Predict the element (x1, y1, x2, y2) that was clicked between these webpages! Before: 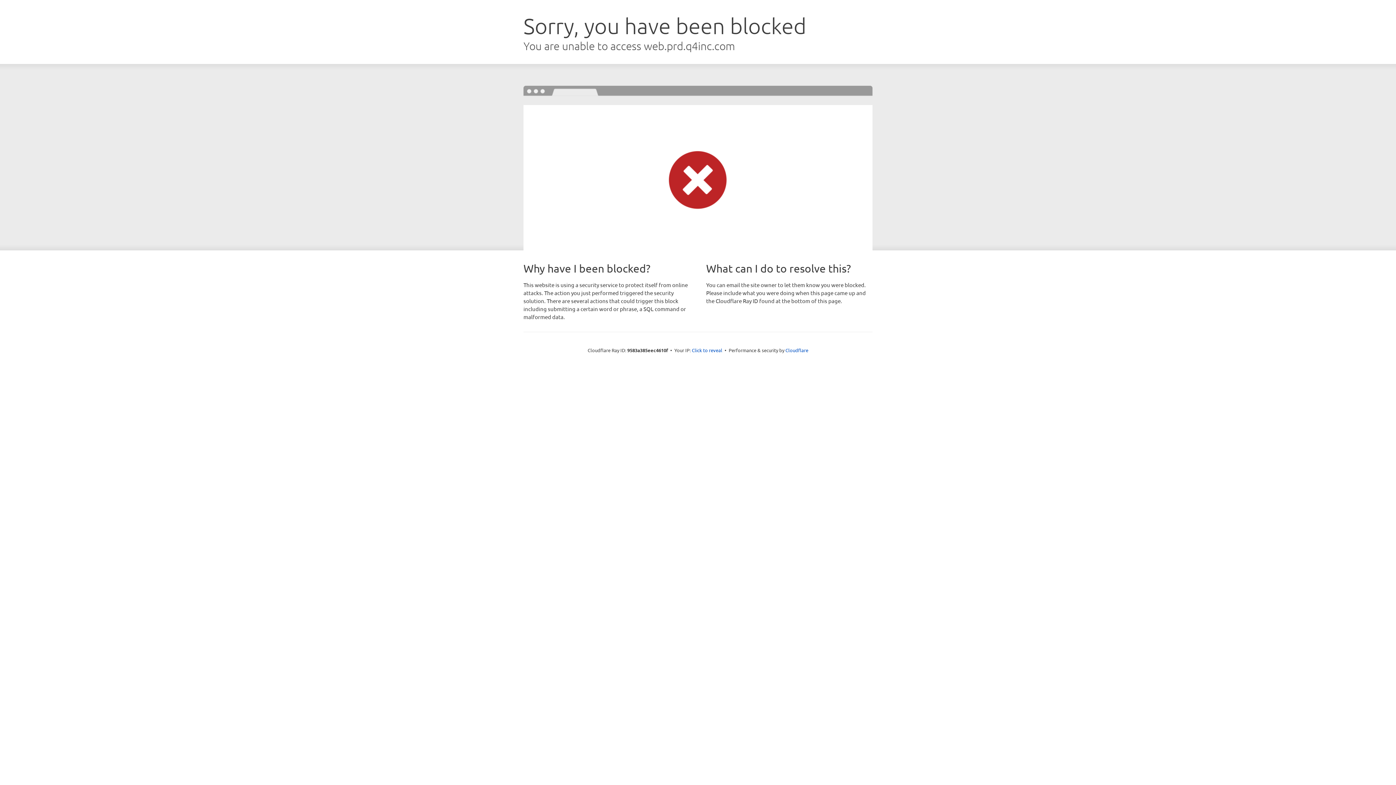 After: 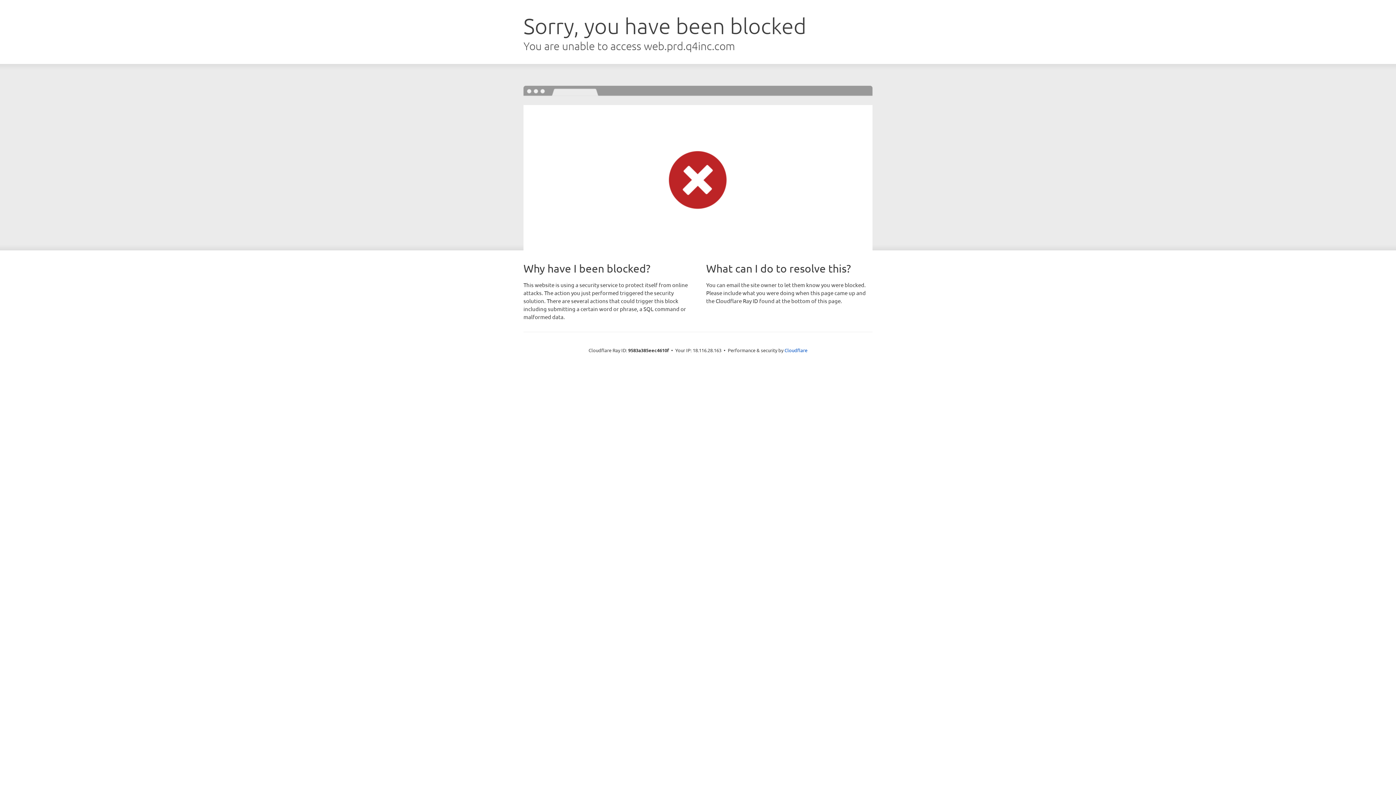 Action: label: Click to reveal bbox: (692, 346, 722, 353)